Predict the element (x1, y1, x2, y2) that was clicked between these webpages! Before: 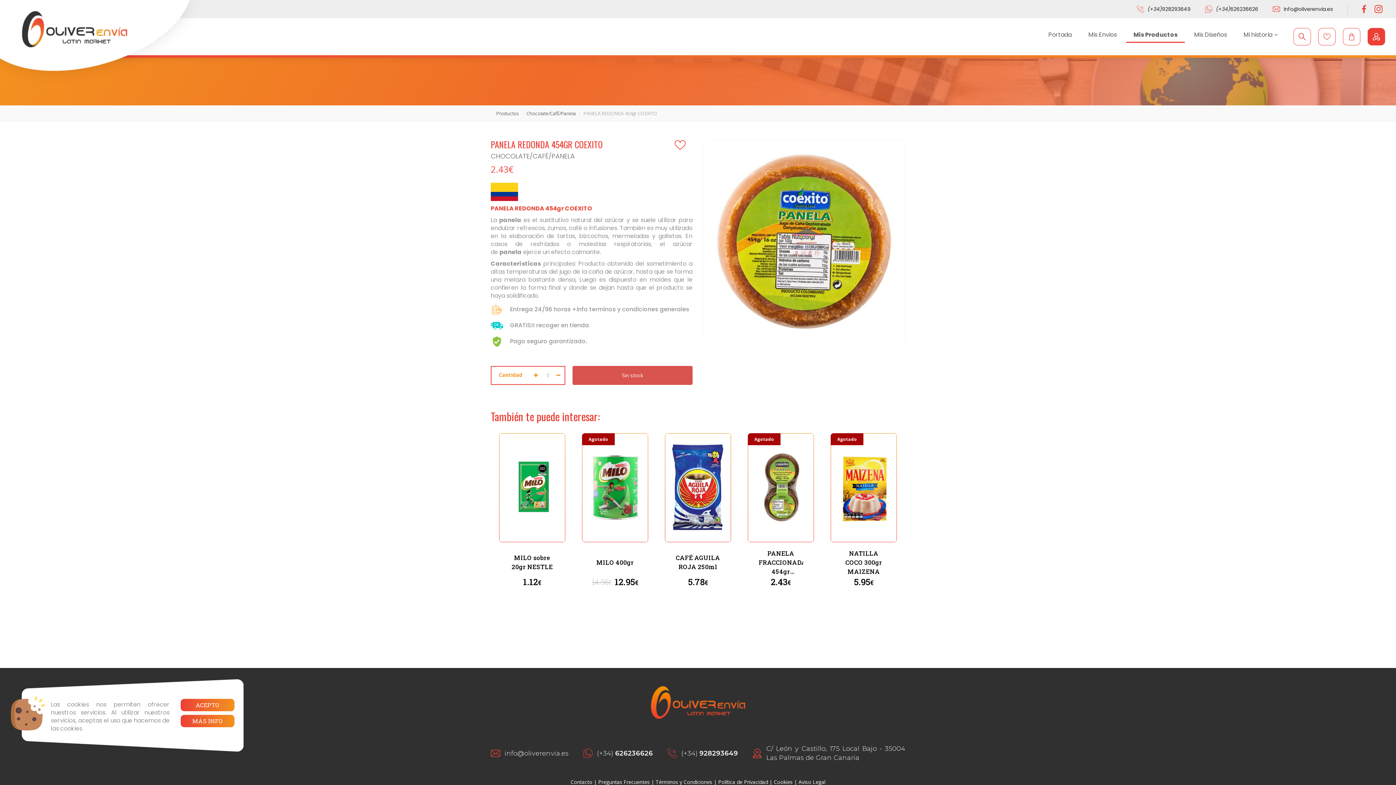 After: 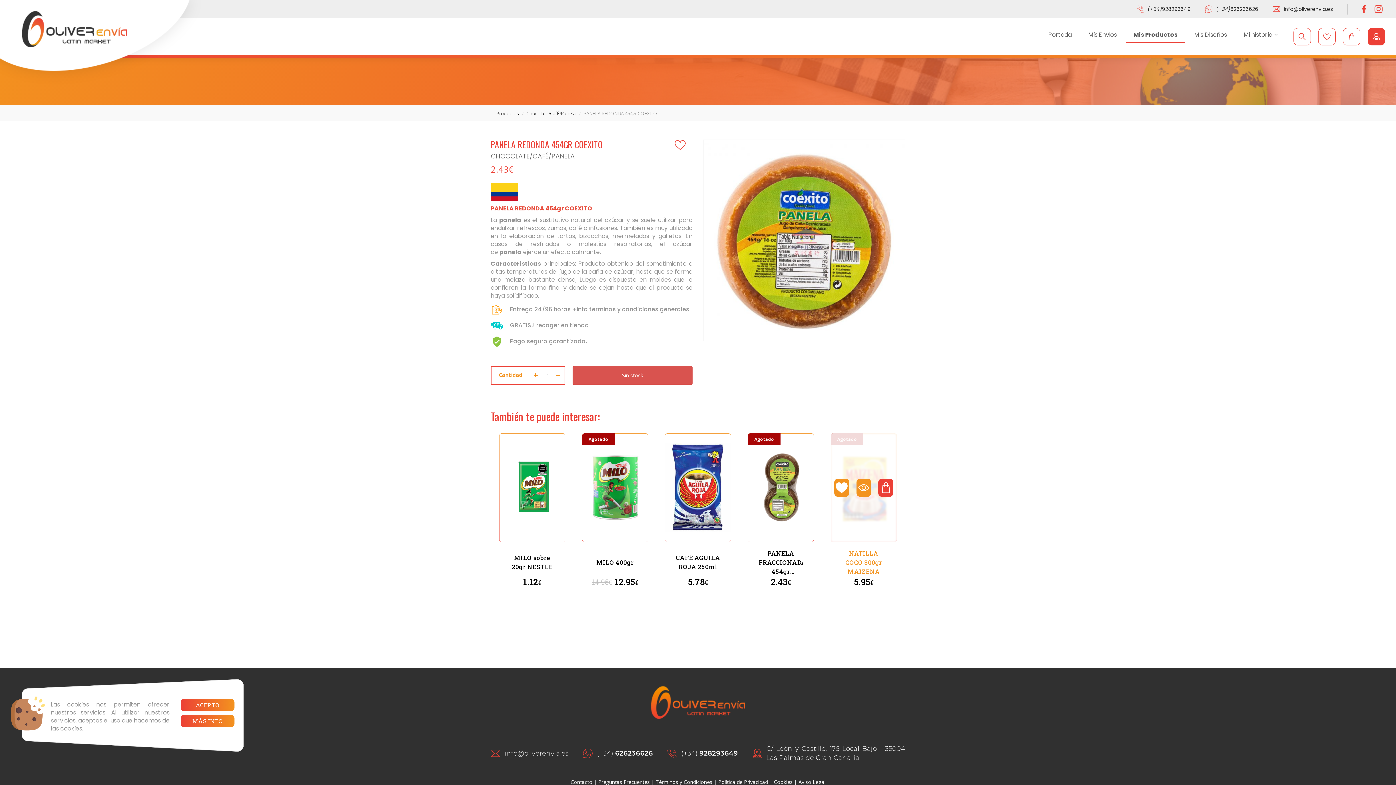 Action: bbox: (836, 482, 847, 493)